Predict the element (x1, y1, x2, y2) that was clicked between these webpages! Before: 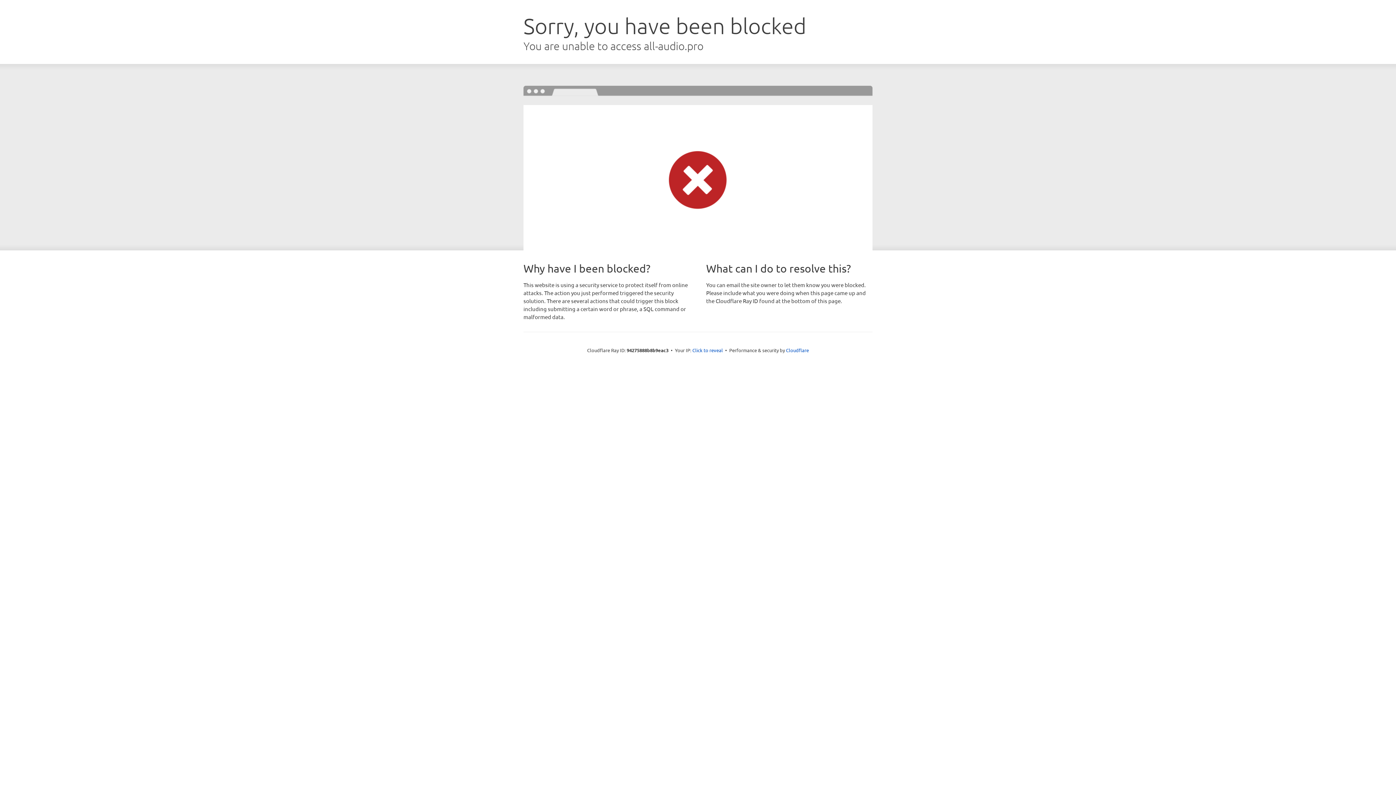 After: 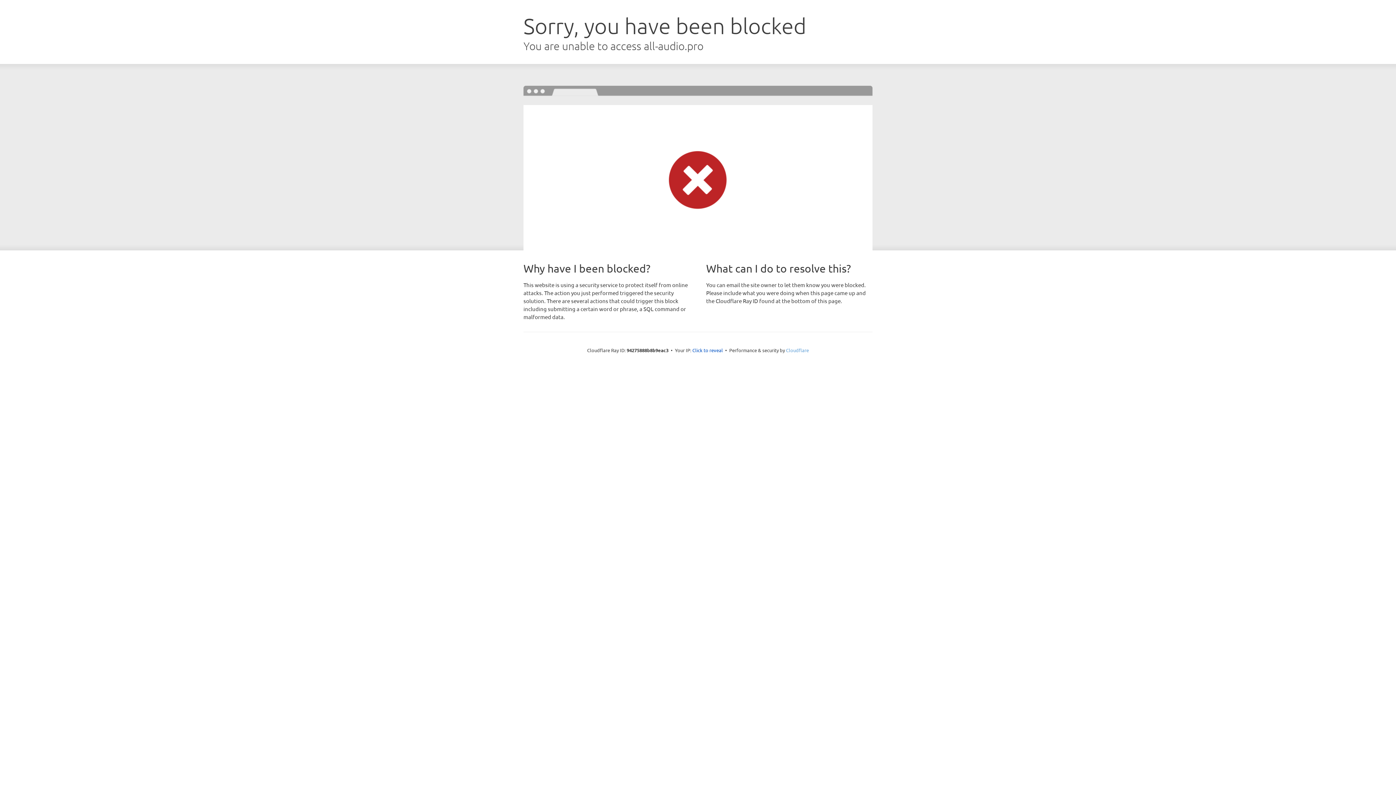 Action: label: Cloudflare bbox: (786, 347, 809, 353)